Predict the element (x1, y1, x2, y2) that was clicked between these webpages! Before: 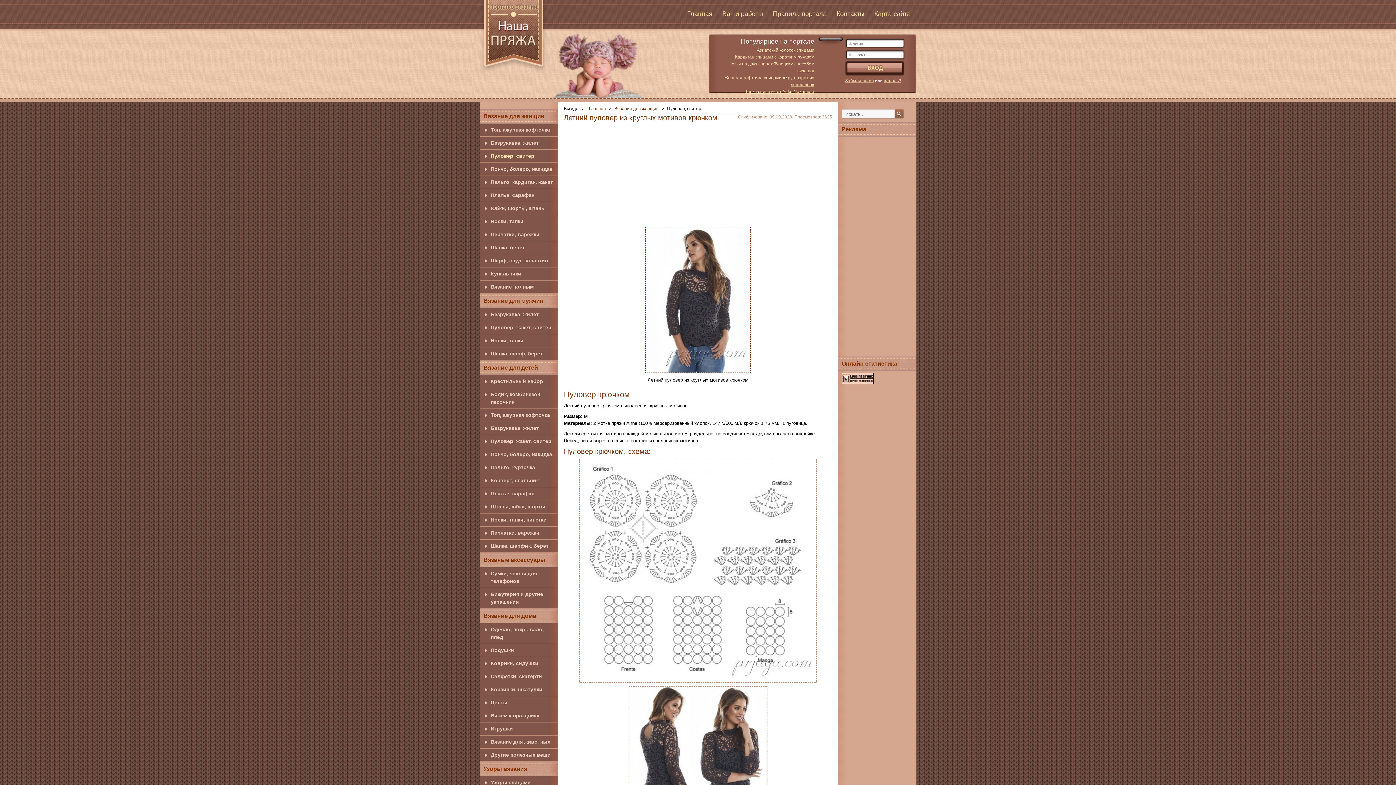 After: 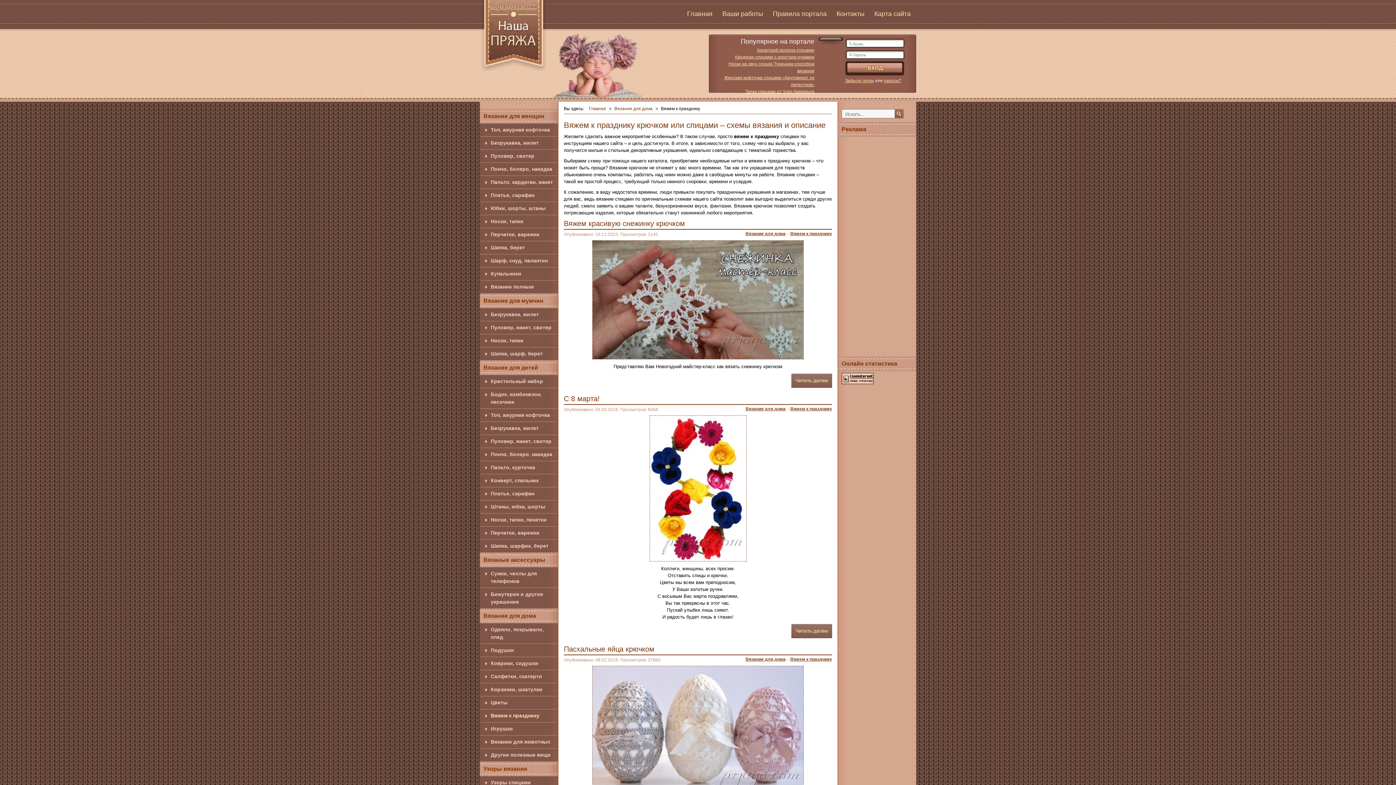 Action: bbox: (480, 709, 558, 722) label: Вяжем к празднику